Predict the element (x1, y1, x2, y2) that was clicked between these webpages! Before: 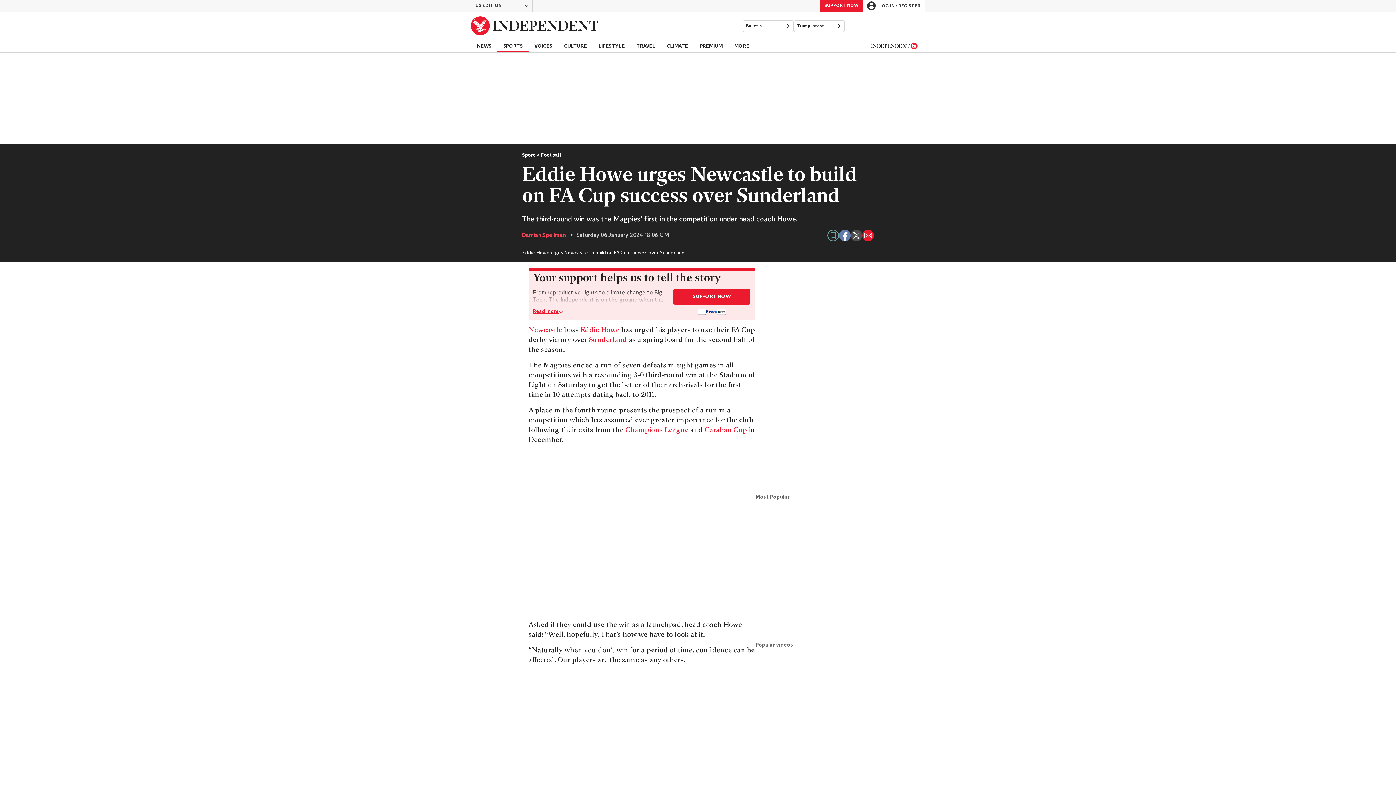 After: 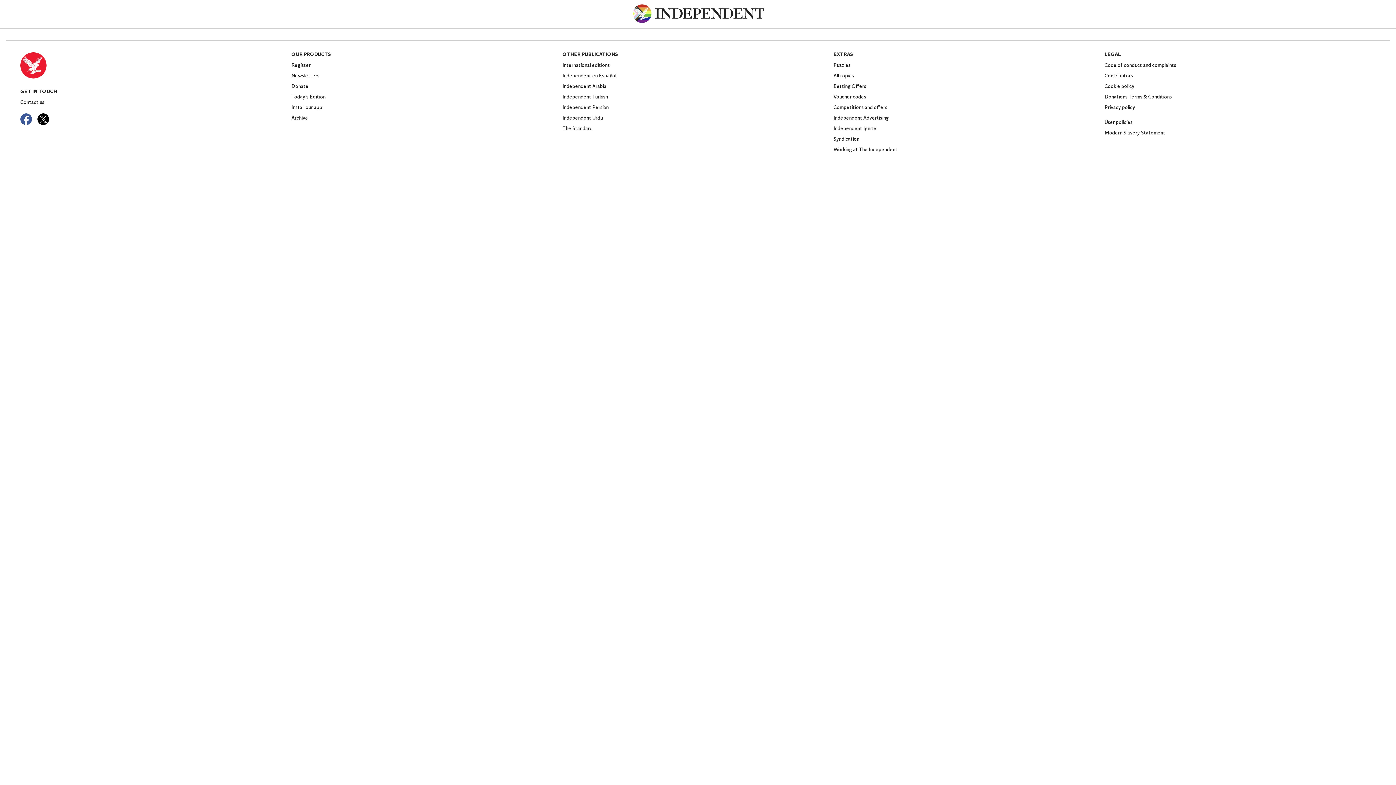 Action: label: SUPPORT NOW bbox: (673, 289, 750, 304)